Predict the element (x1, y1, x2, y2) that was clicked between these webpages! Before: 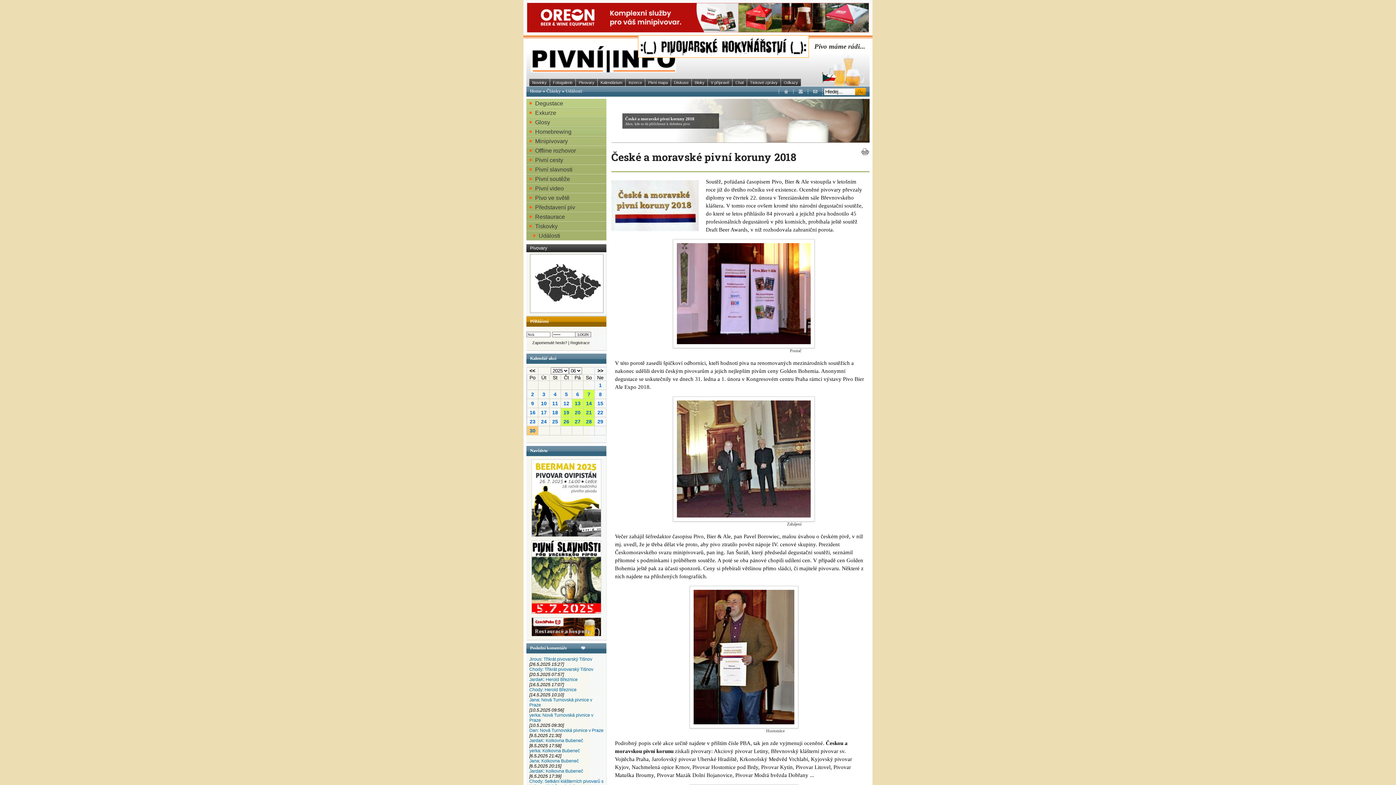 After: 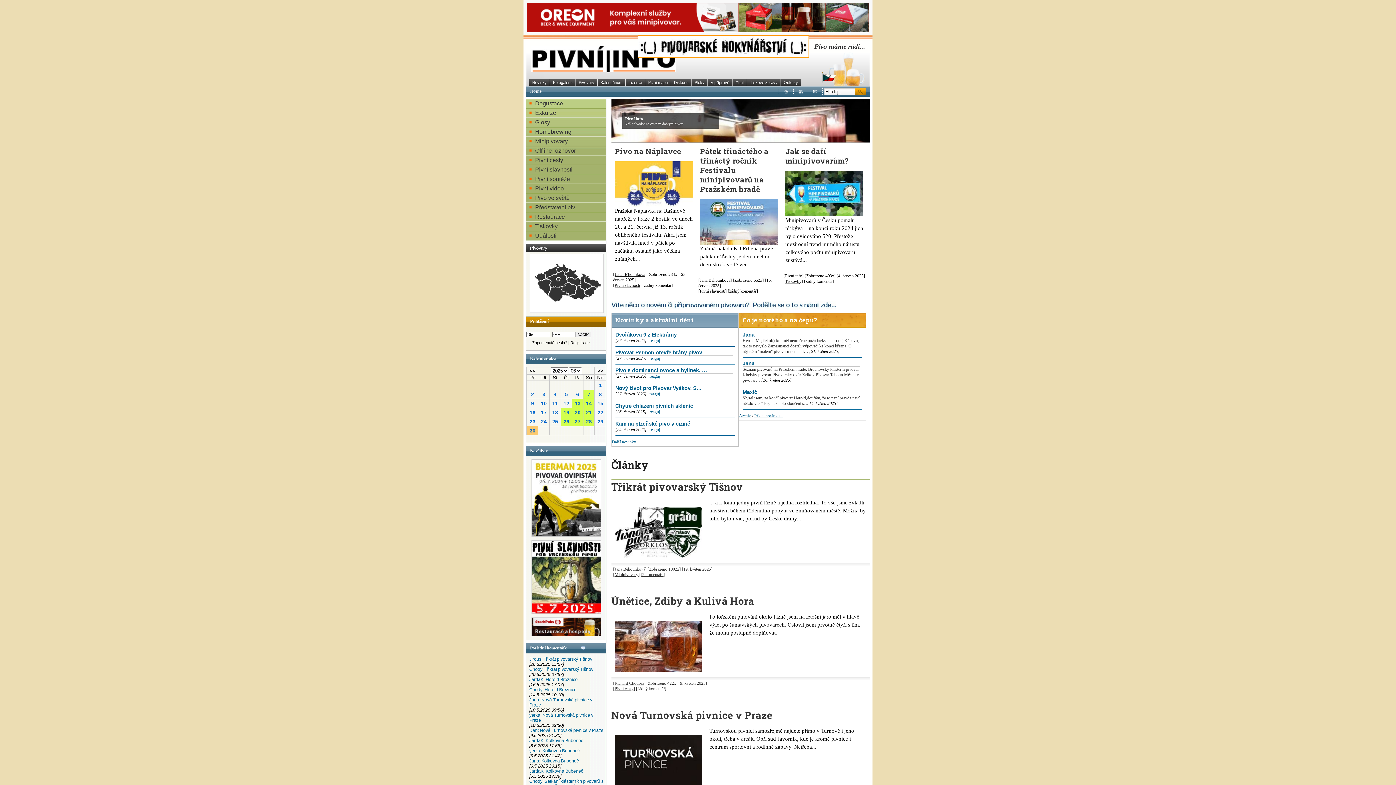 Action: bbox: (530, 88, 541, 93) label: Home